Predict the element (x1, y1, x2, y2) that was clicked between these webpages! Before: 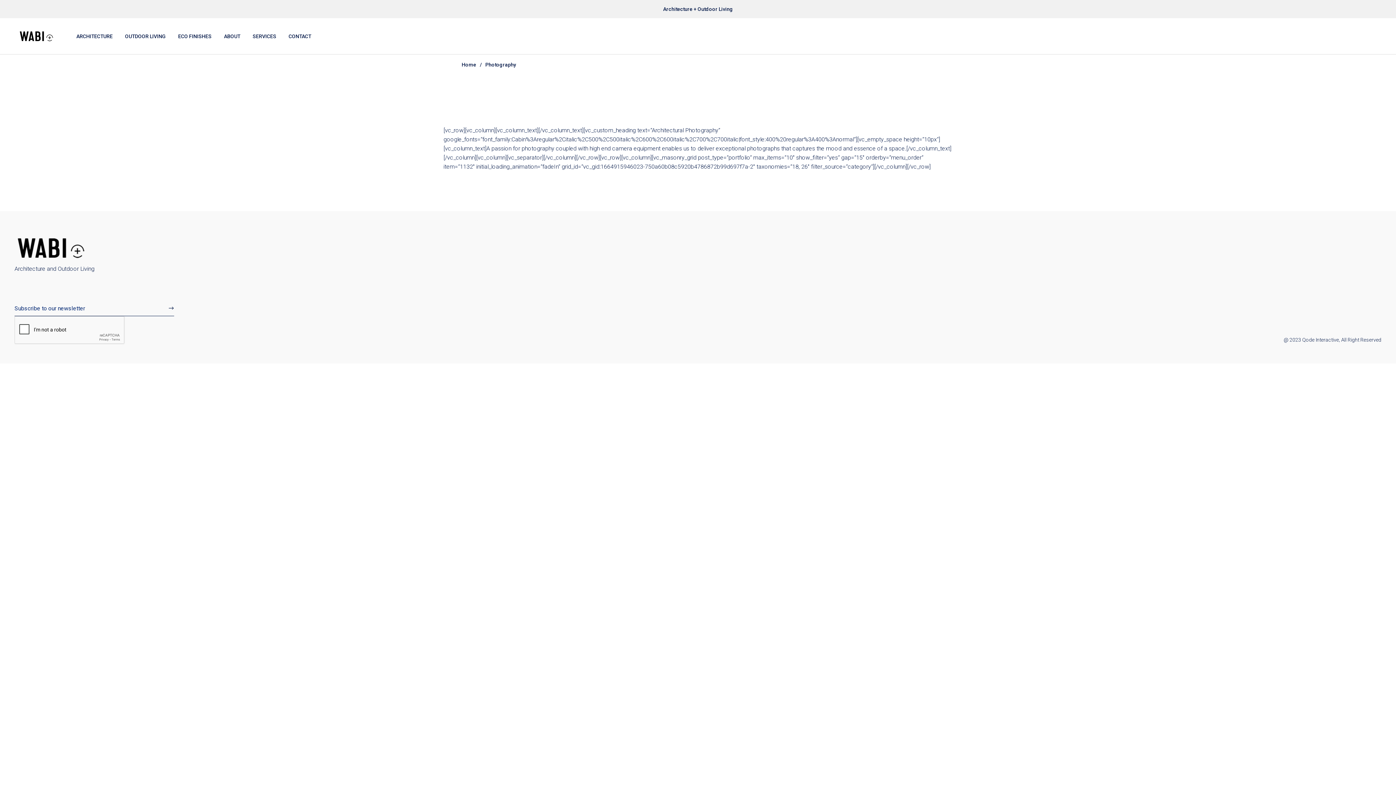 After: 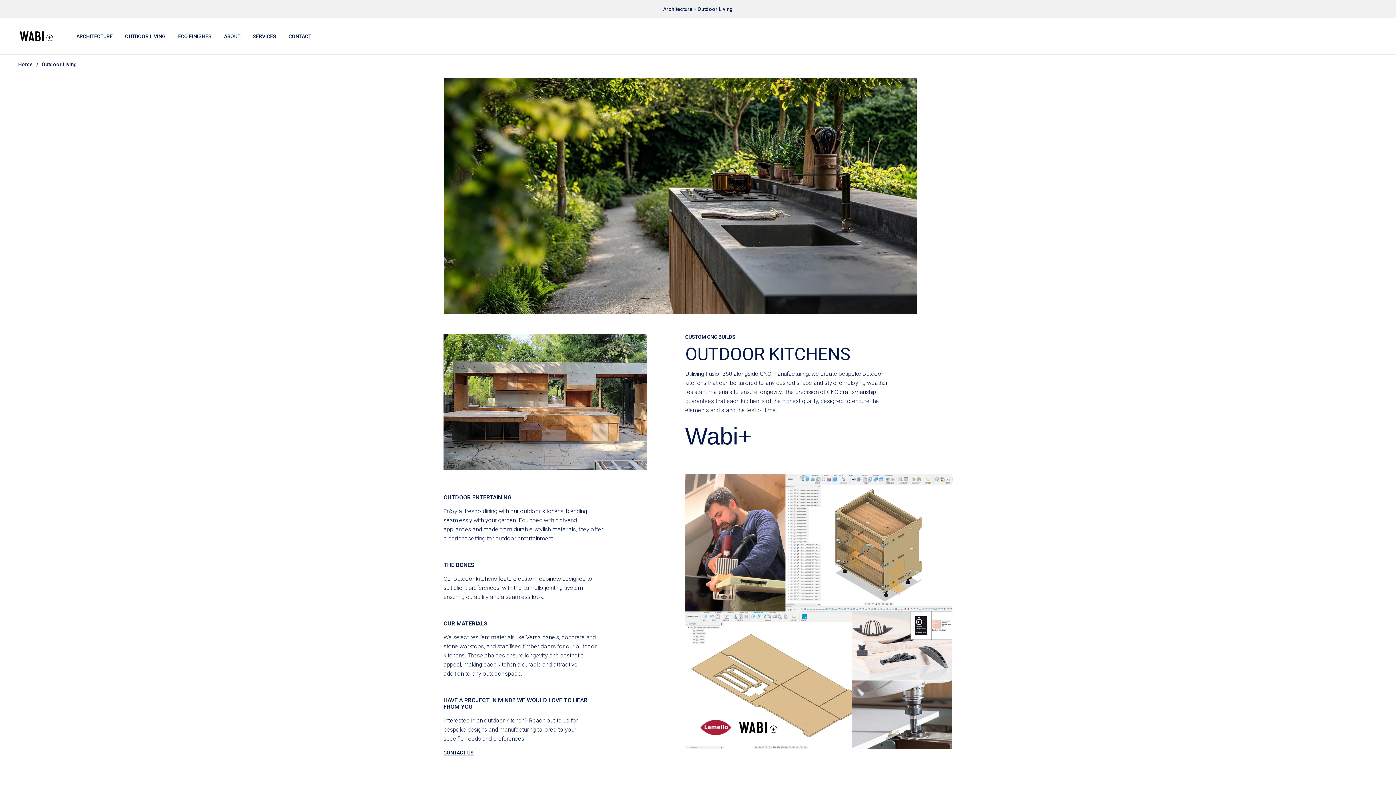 Action: bbox: (125, 18, 165, 54) label: OUTDOOR LIVING